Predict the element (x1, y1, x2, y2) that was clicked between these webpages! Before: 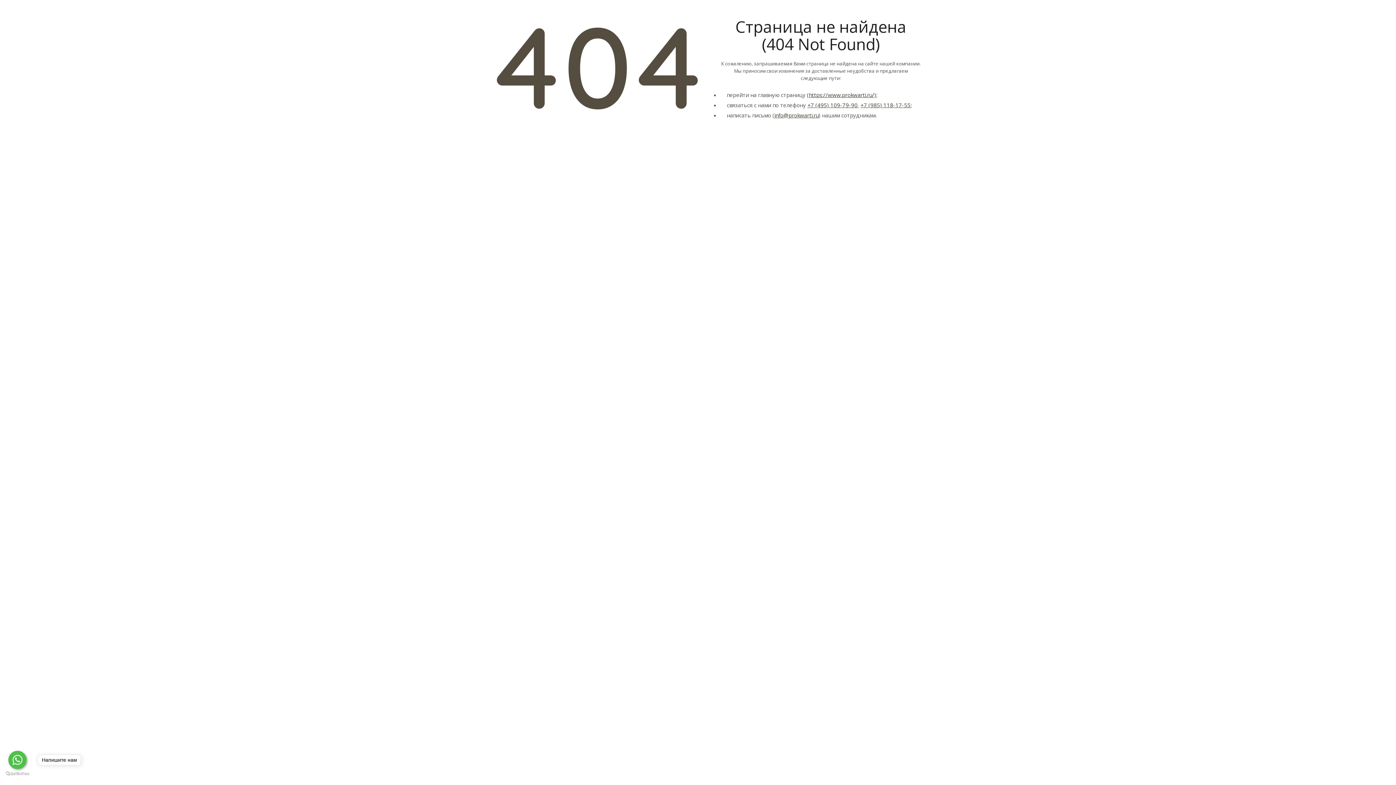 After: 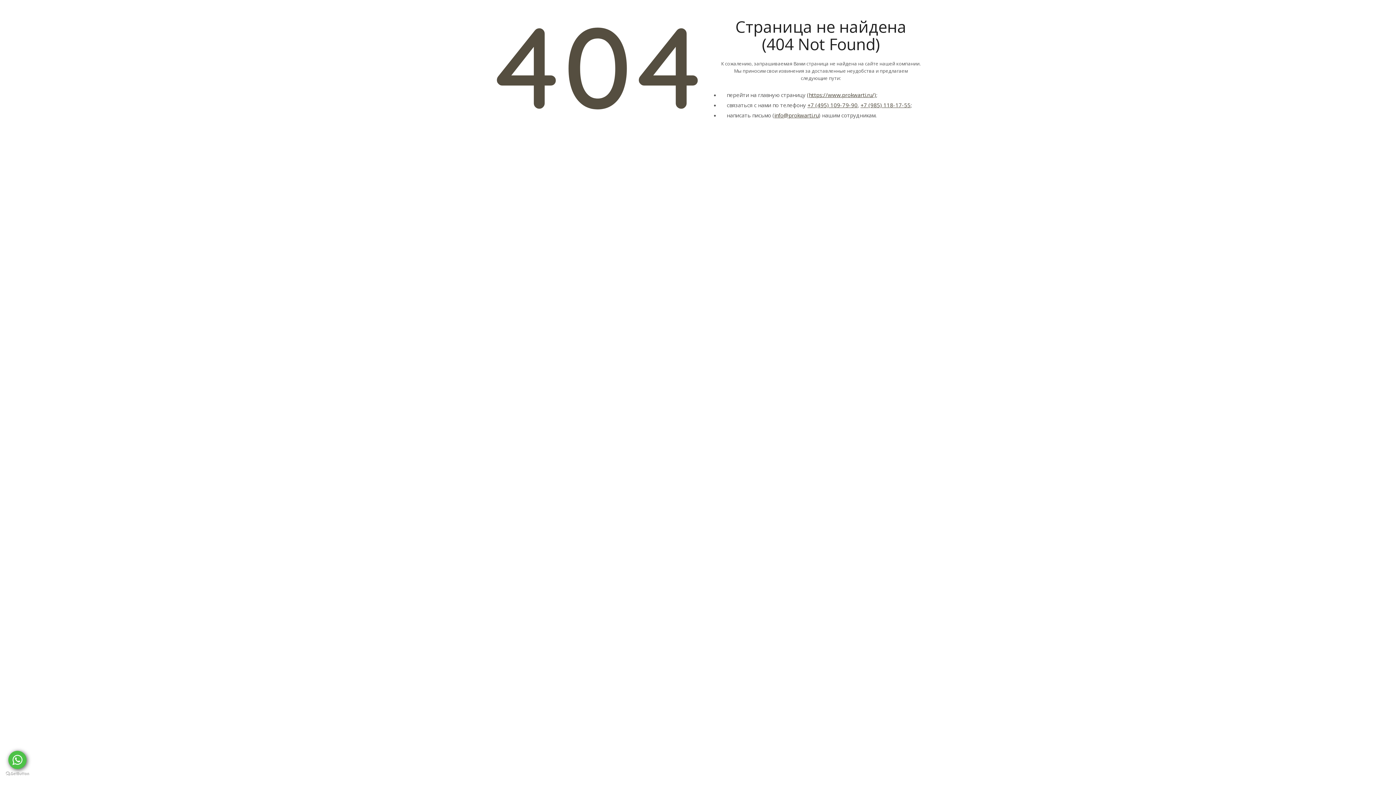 Action: bbox: (8, 751, 26, 769)